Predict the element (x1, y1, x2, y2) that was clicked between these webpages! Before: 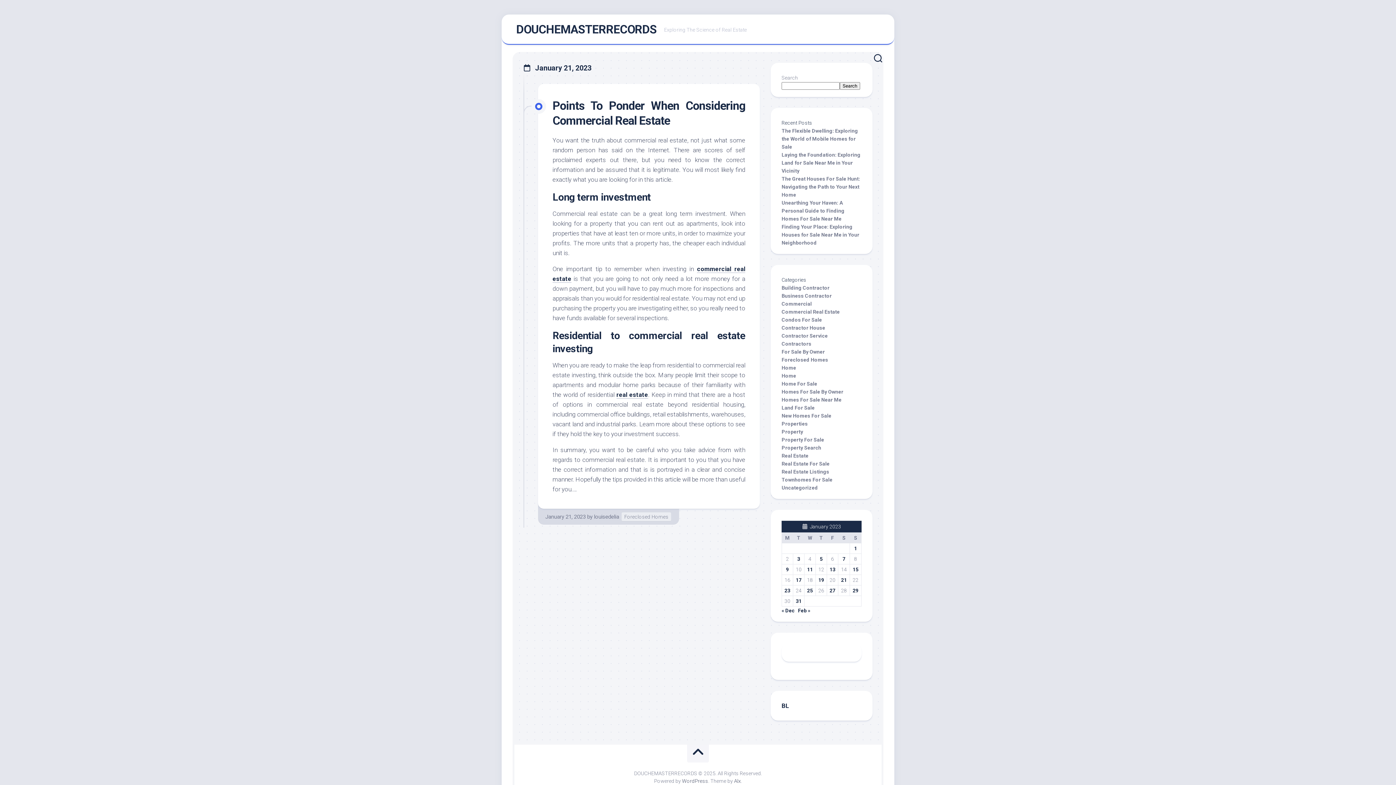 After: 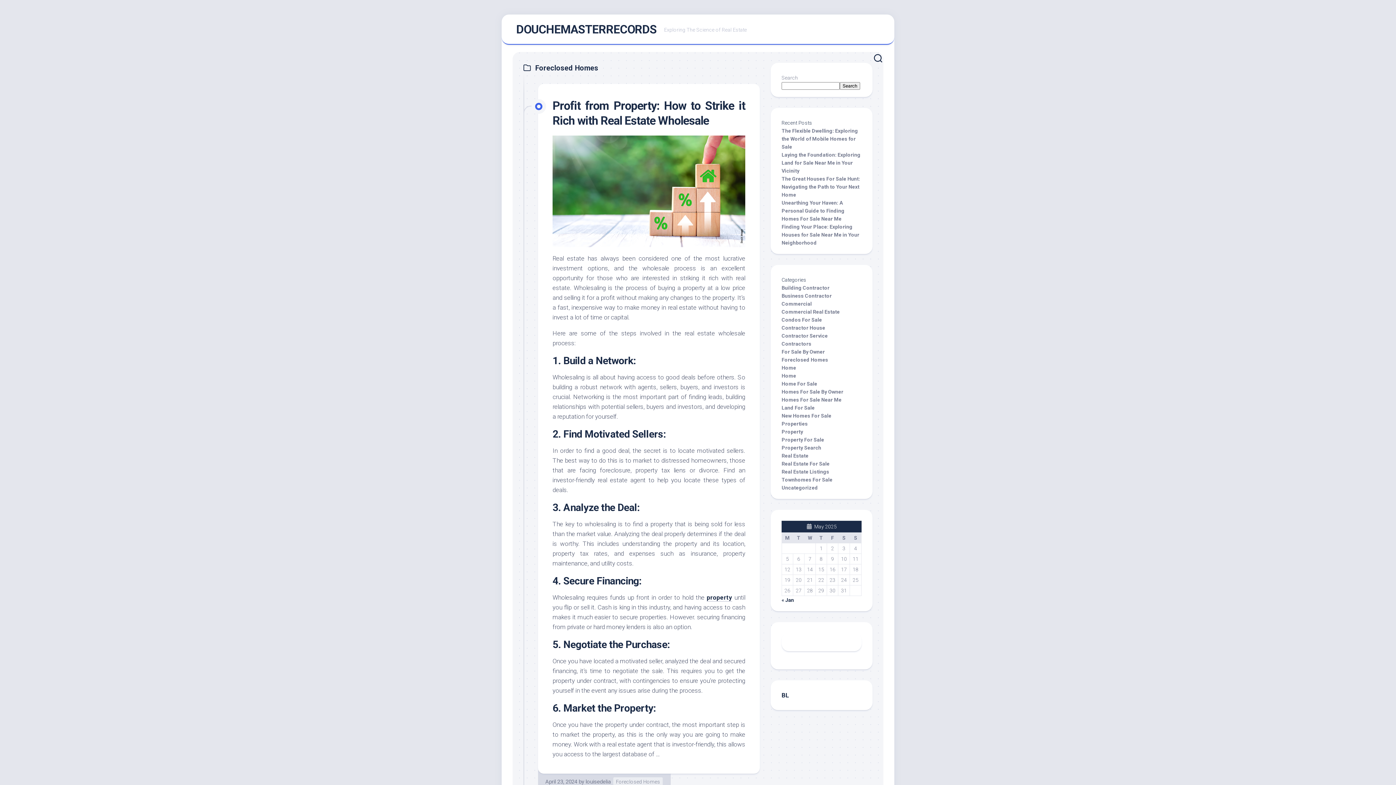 Action: bbox: (781, 357, 828, 362) label: Foreclosed Homes